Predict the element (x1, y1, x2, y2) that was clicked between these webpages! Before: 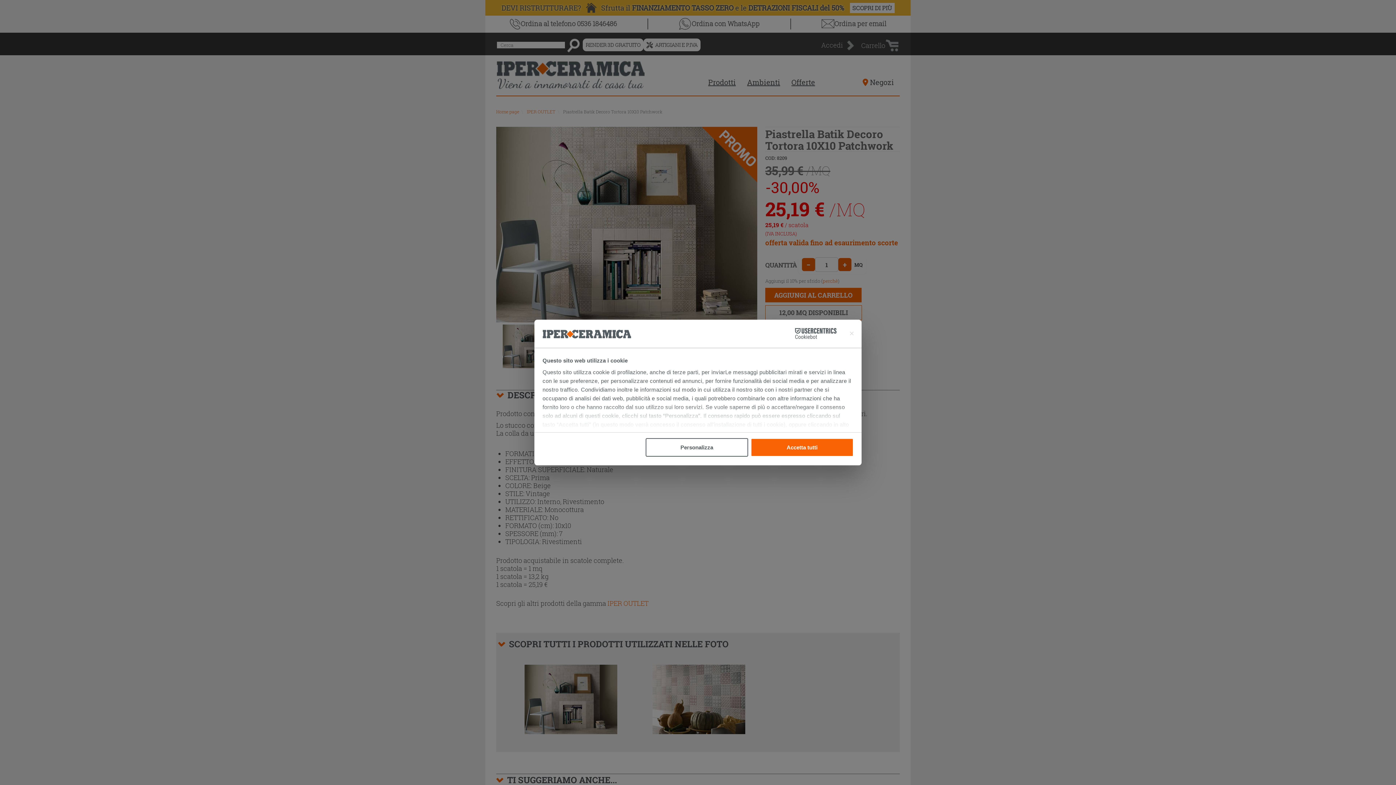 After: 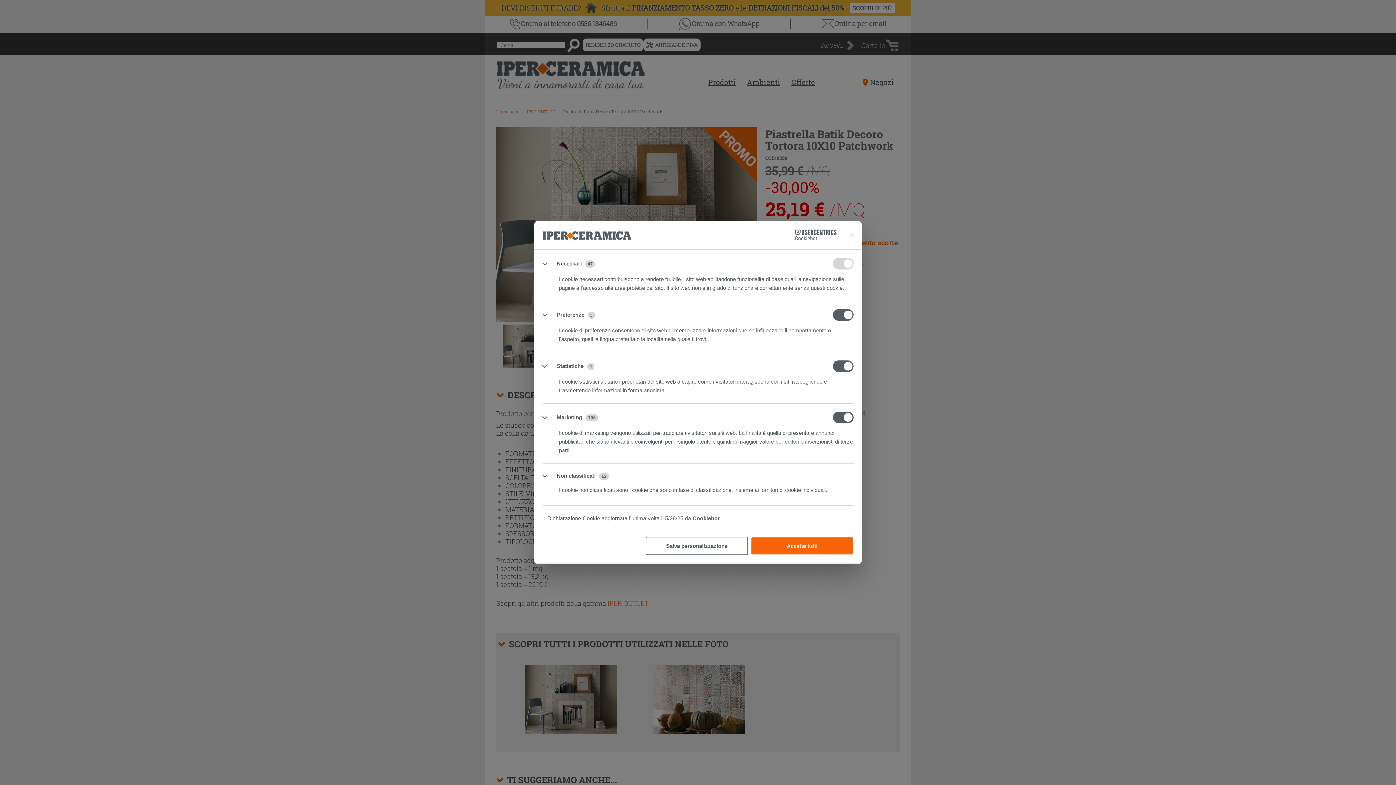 Action: bbox: (645, 438, 748, 457) label: Personalizza